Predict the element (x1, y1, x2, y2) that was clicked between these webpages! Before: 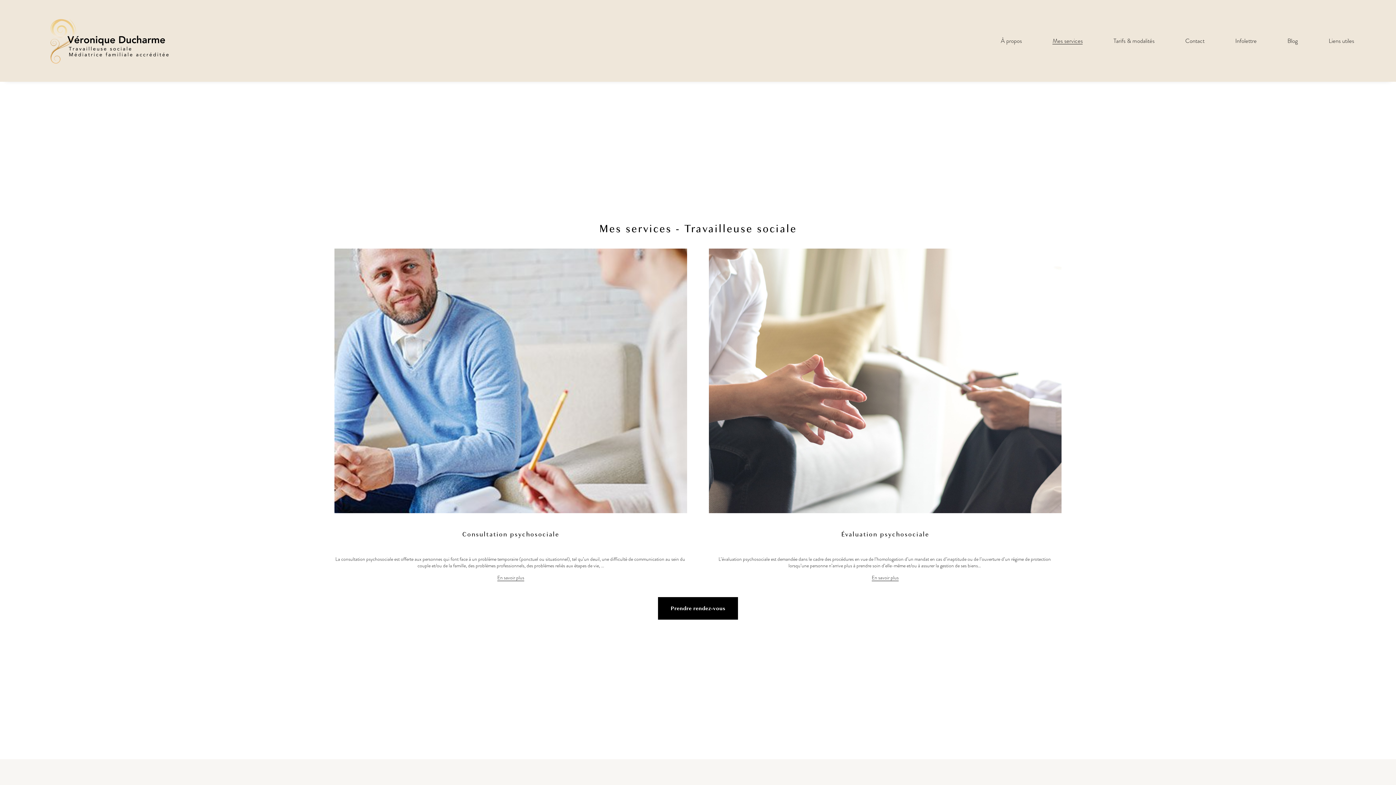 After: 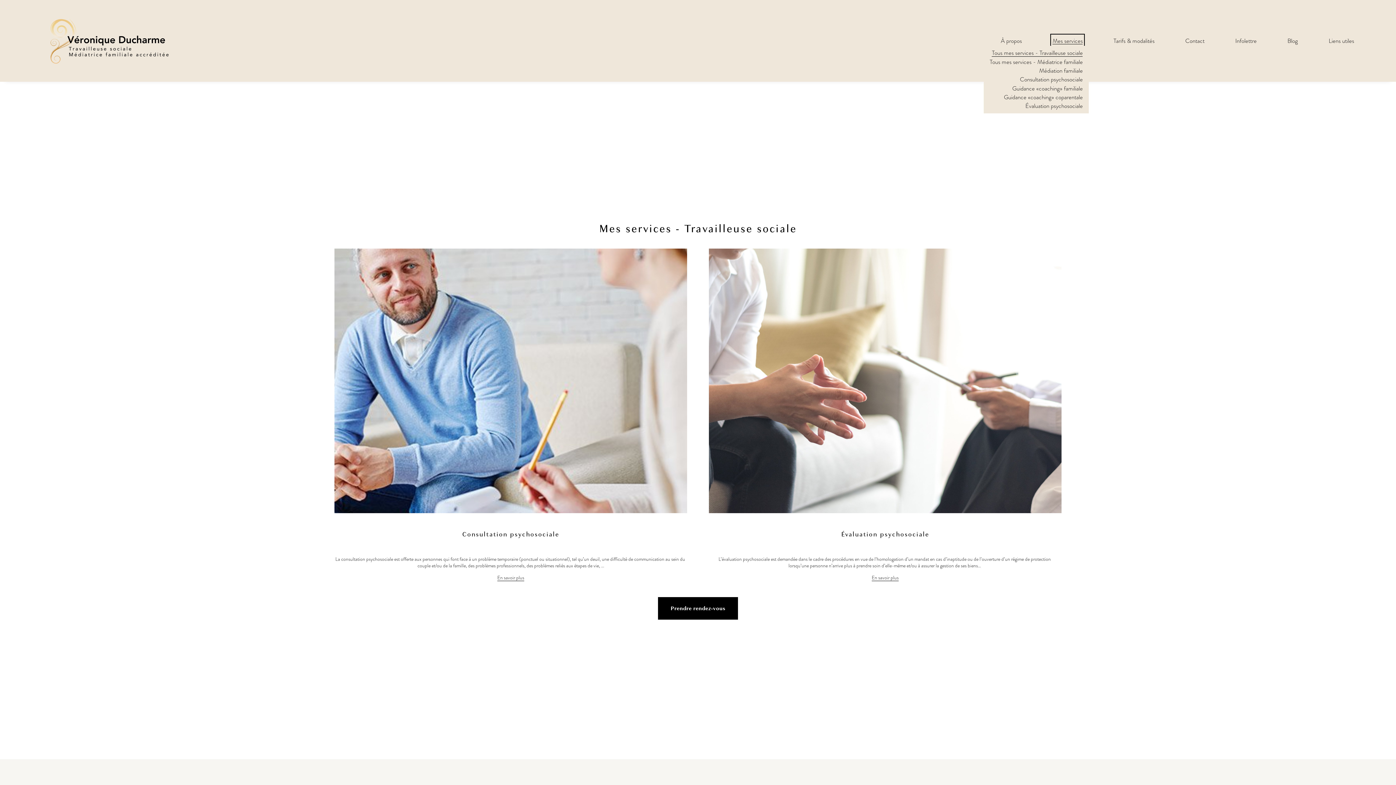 Action: label: folder dropdown bbox: (1052, 36, 1083, 45)